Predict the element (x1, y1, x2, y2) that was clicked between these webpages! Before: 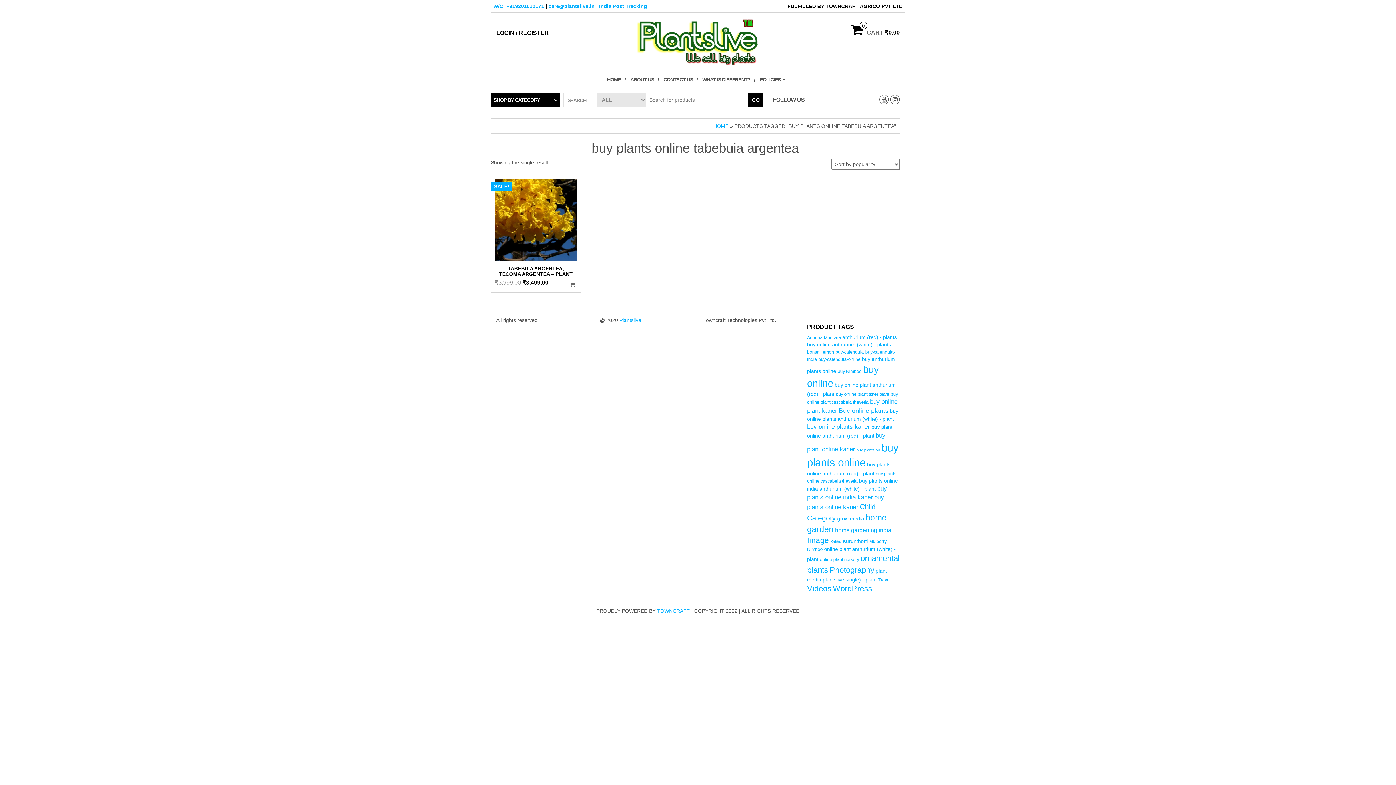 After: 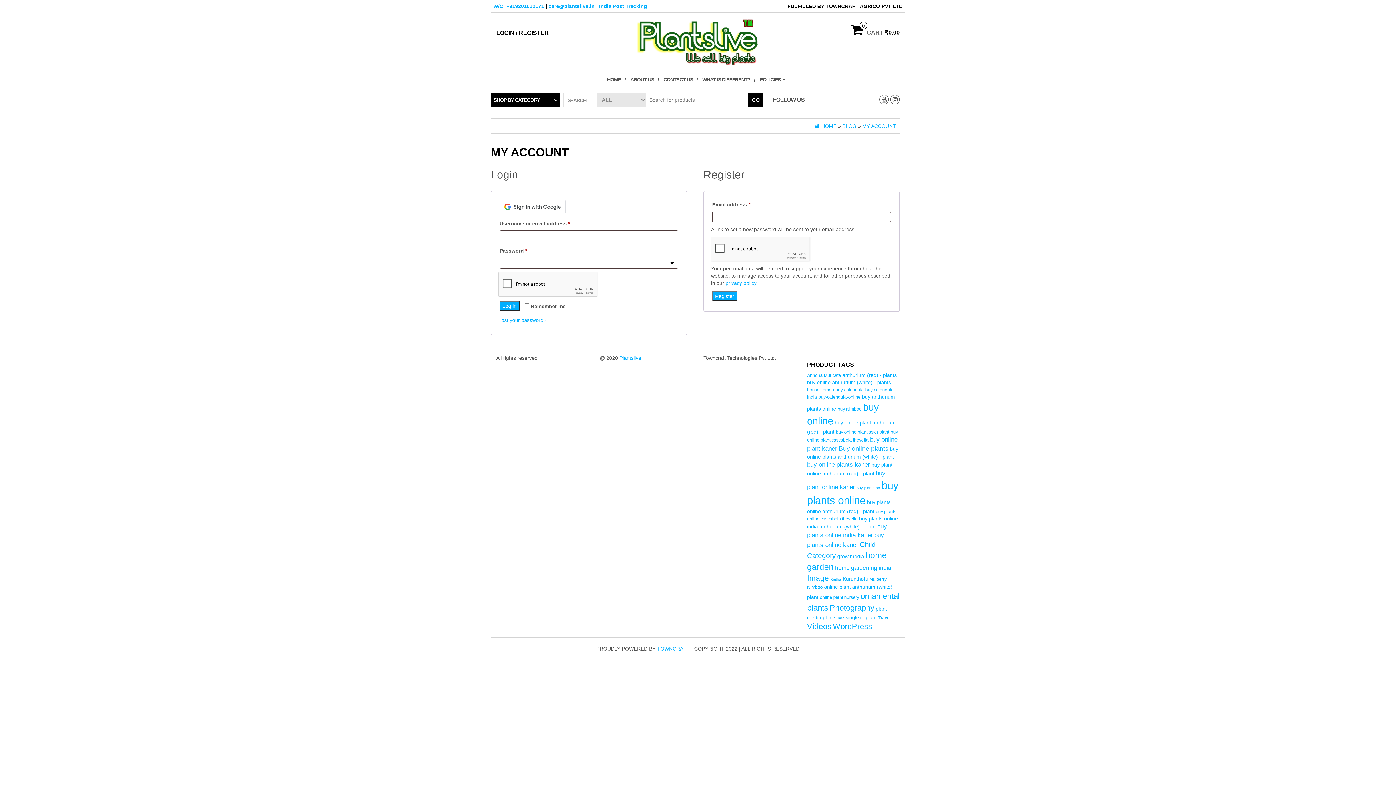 Action: label: LOGIN / REGISTER bbox: (496, 29, 549, 36)